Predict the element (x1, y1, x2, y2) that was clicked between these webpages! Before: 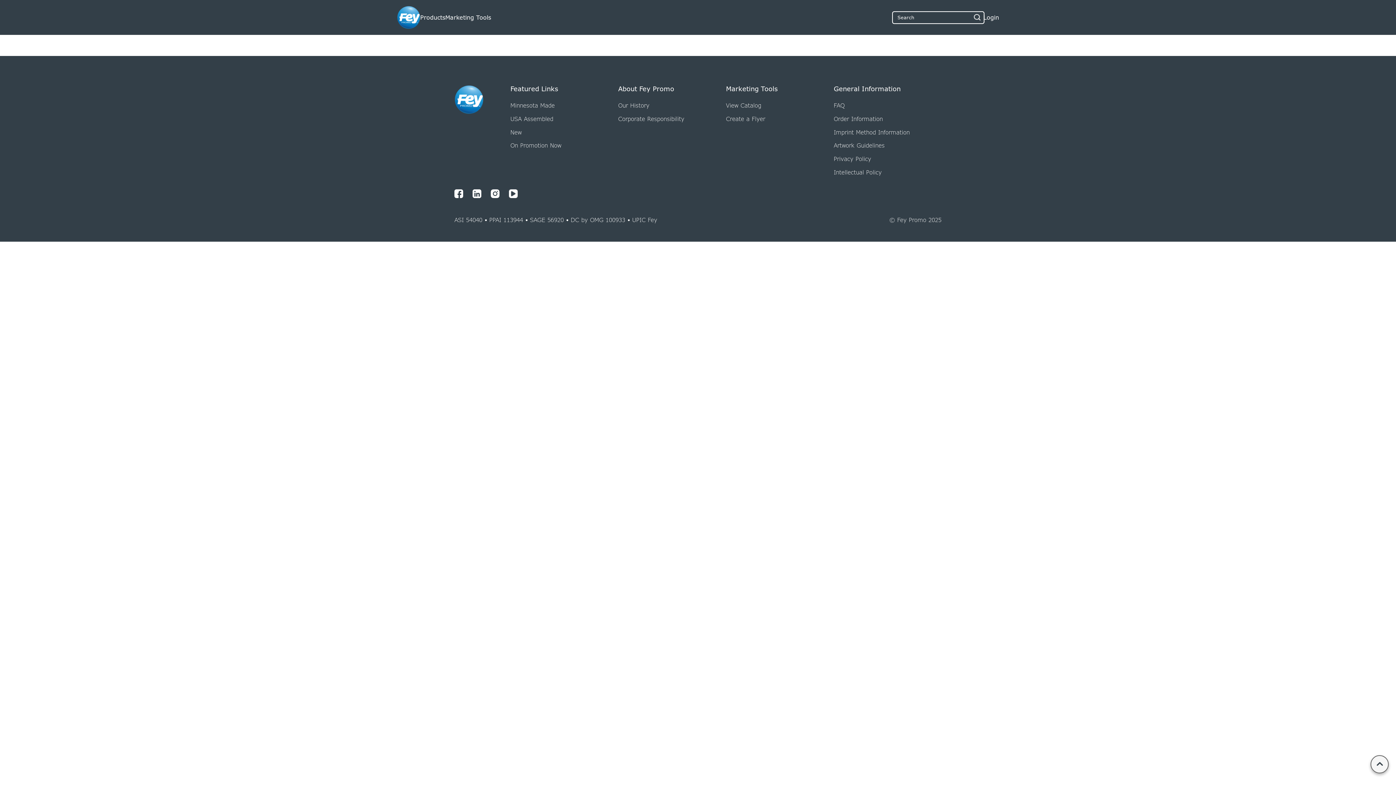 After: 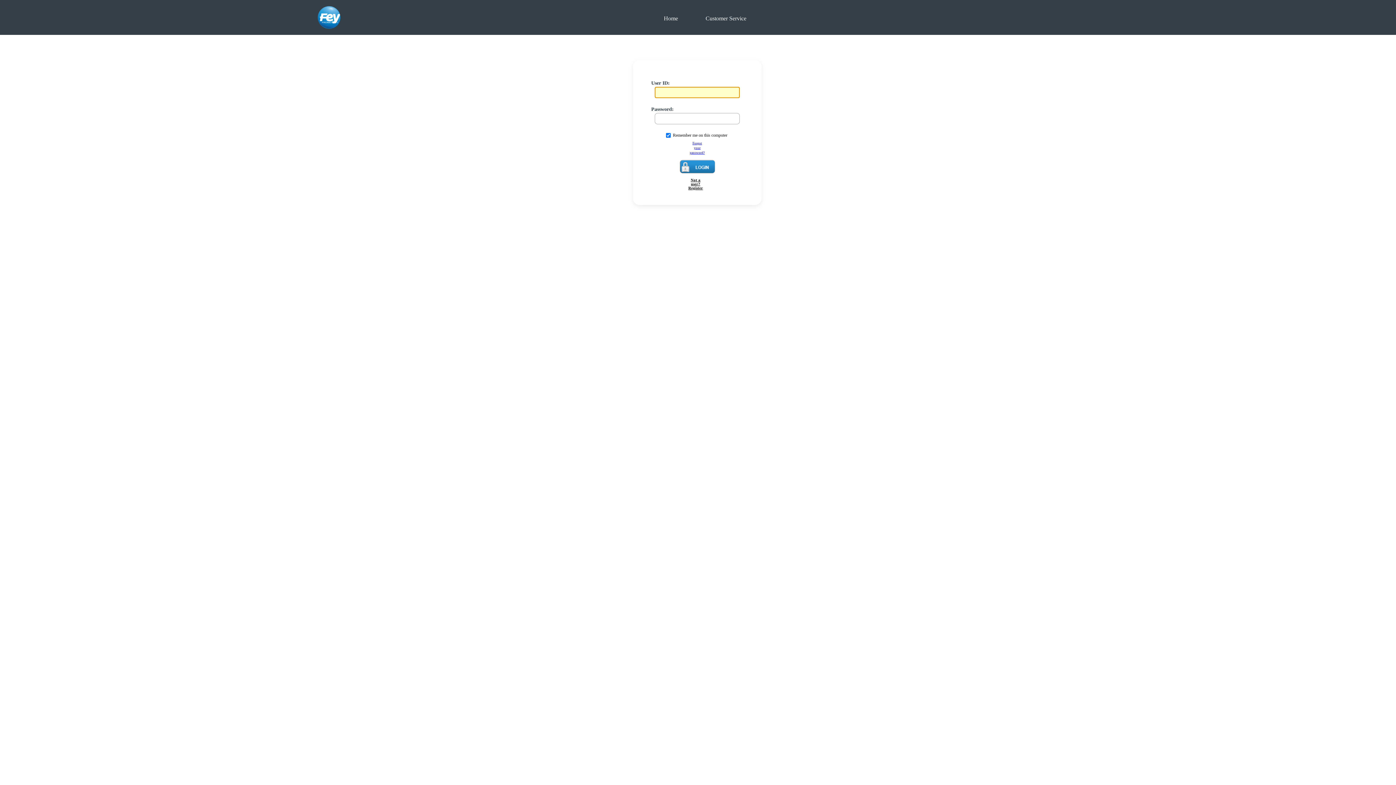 Action: label: Login bbox: (983, 11, 999, 23)